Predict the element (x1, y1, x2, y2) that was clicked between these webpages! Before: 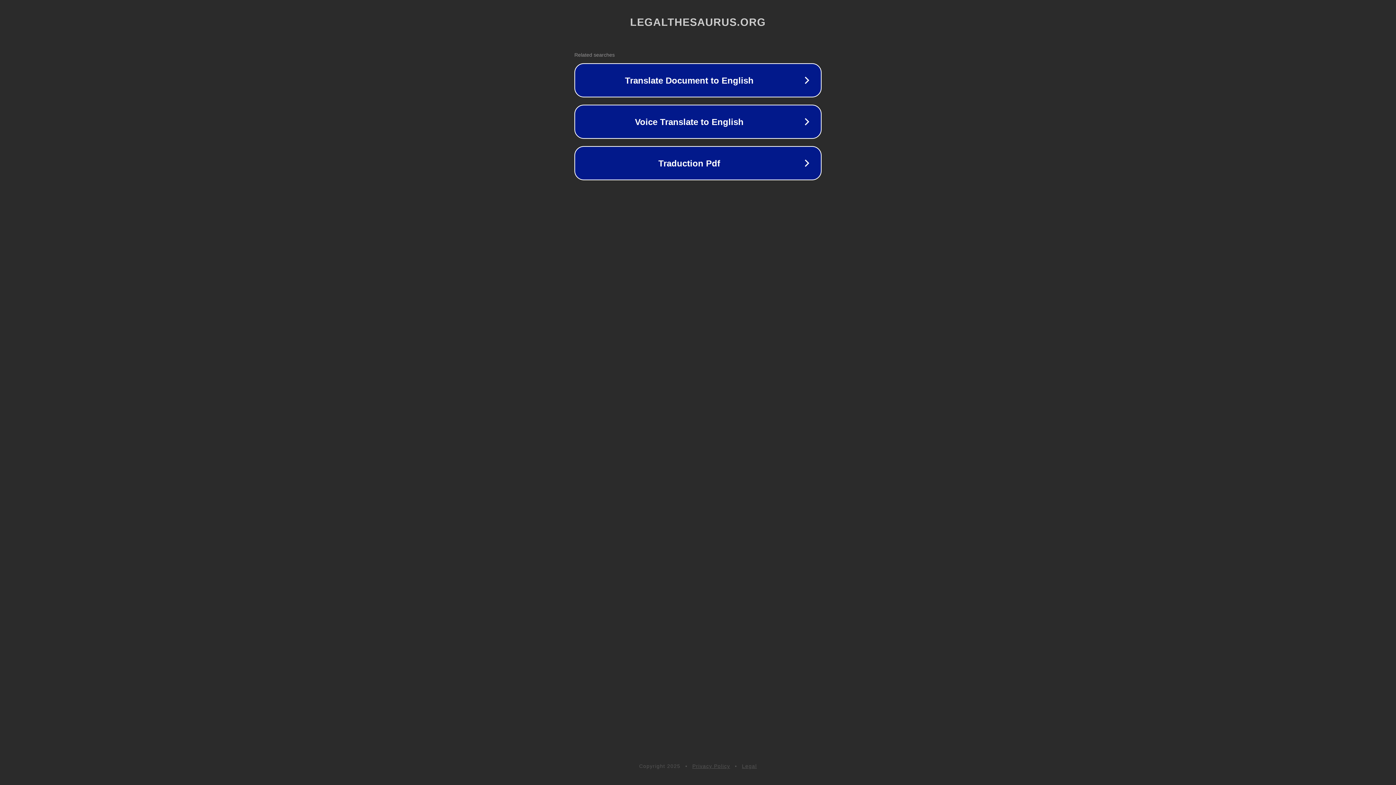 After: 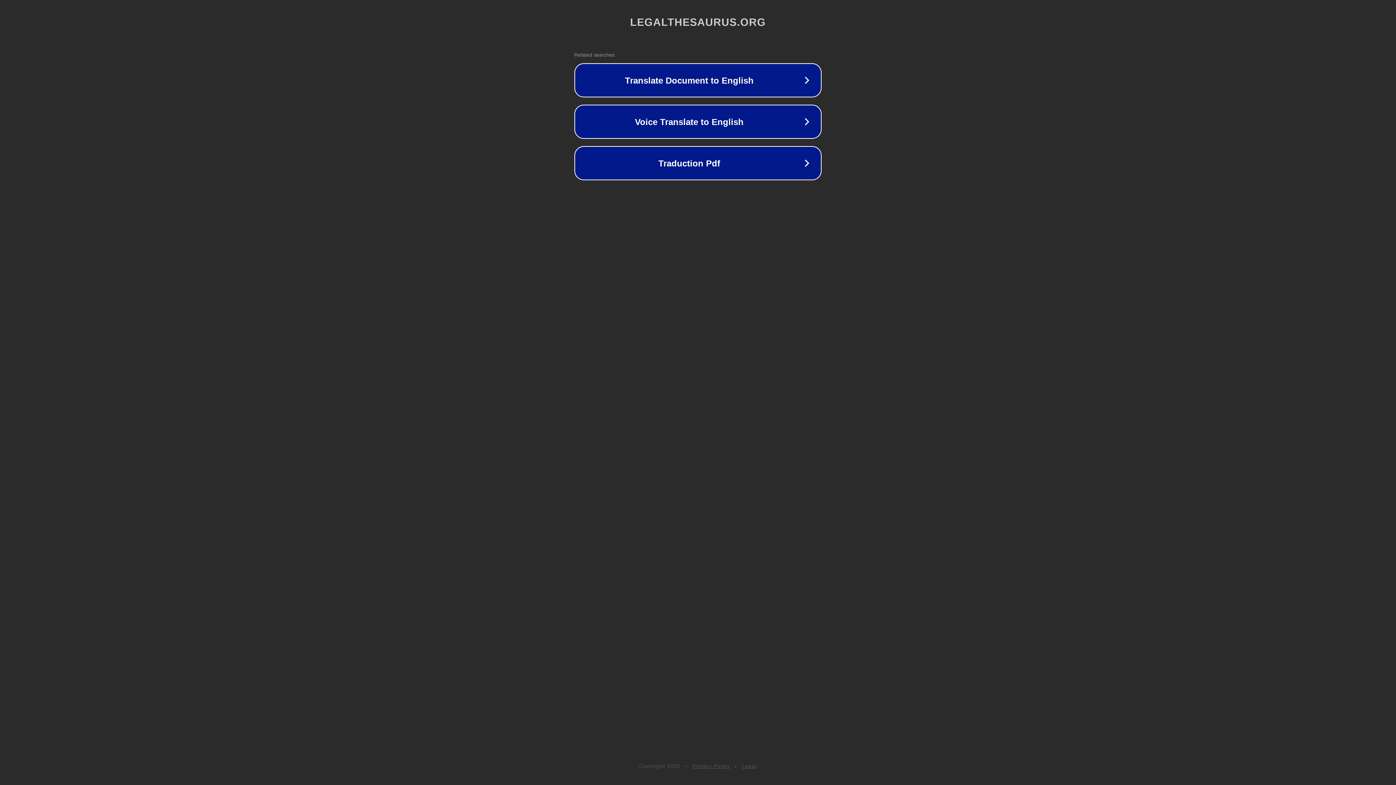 Action: label: Privacy Policy bbox: (692, 763, 730, 769)